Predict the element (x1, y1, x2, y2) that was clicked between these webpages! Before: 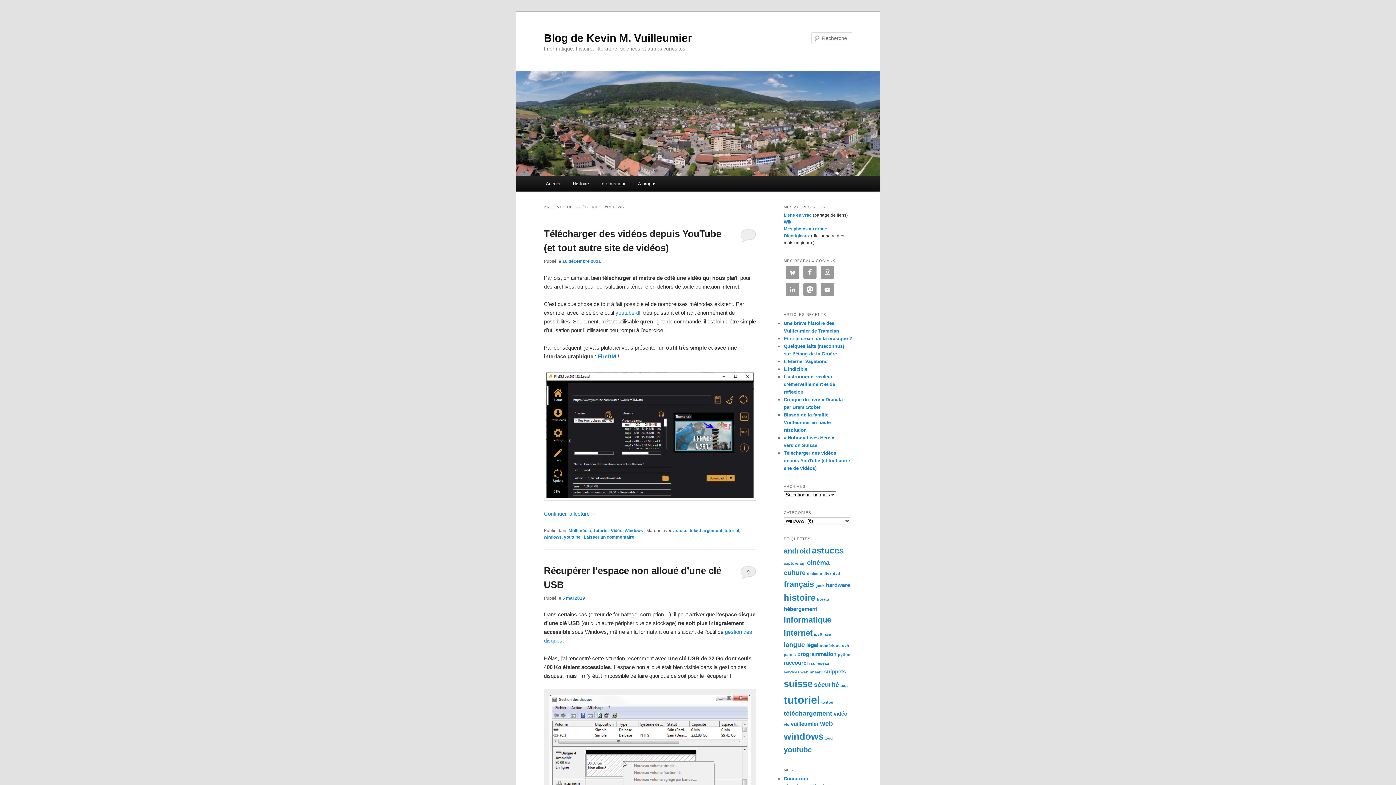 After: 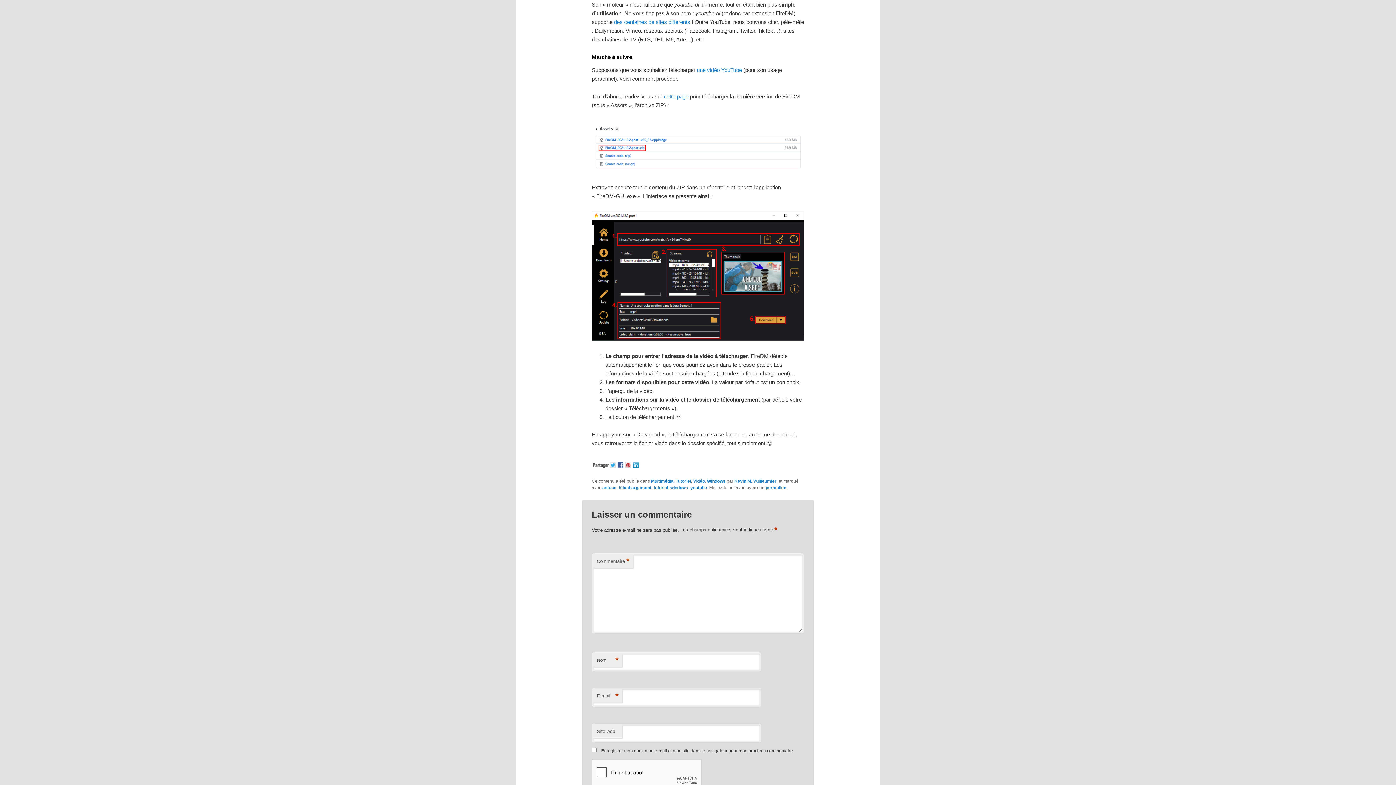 Action: bbox: (544, 510, 596, 517) label: Continuer la lecture →